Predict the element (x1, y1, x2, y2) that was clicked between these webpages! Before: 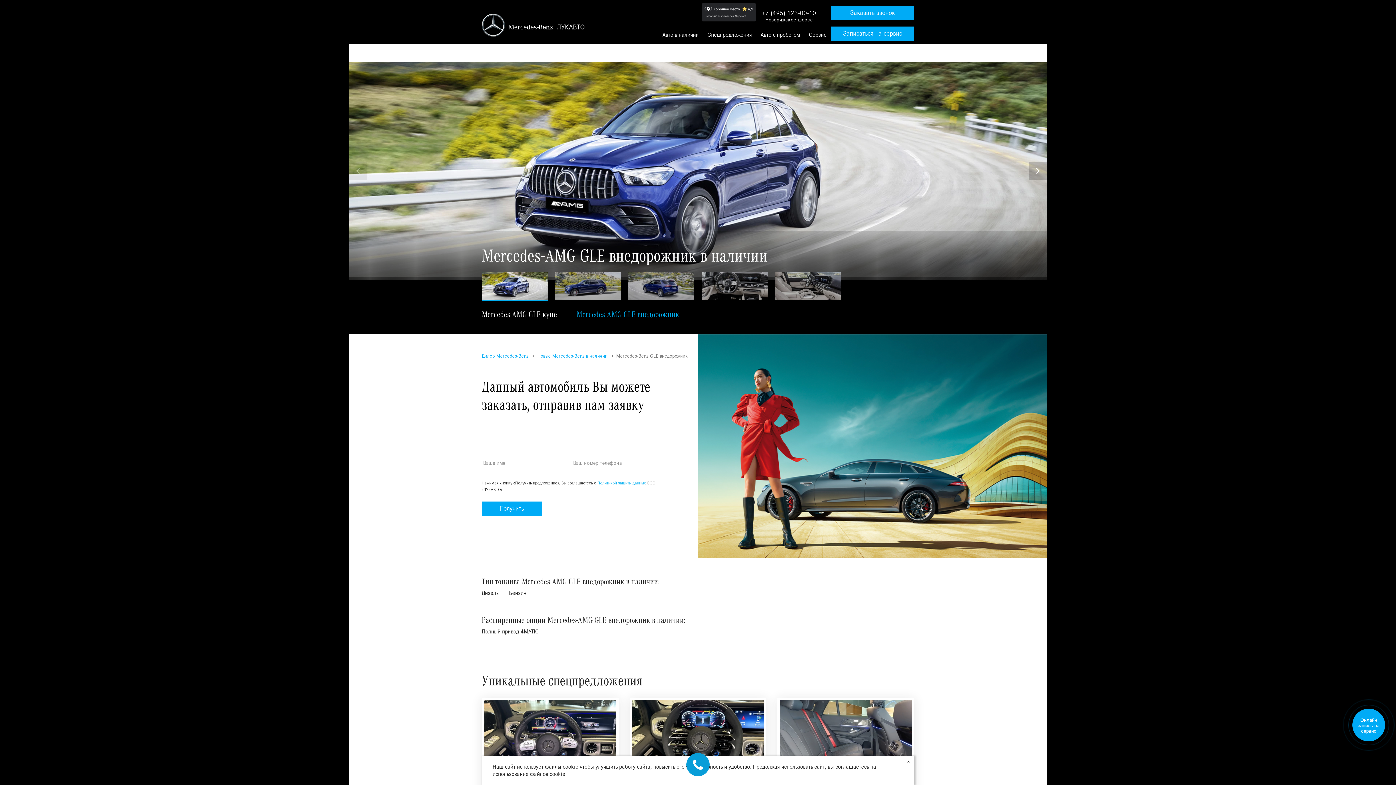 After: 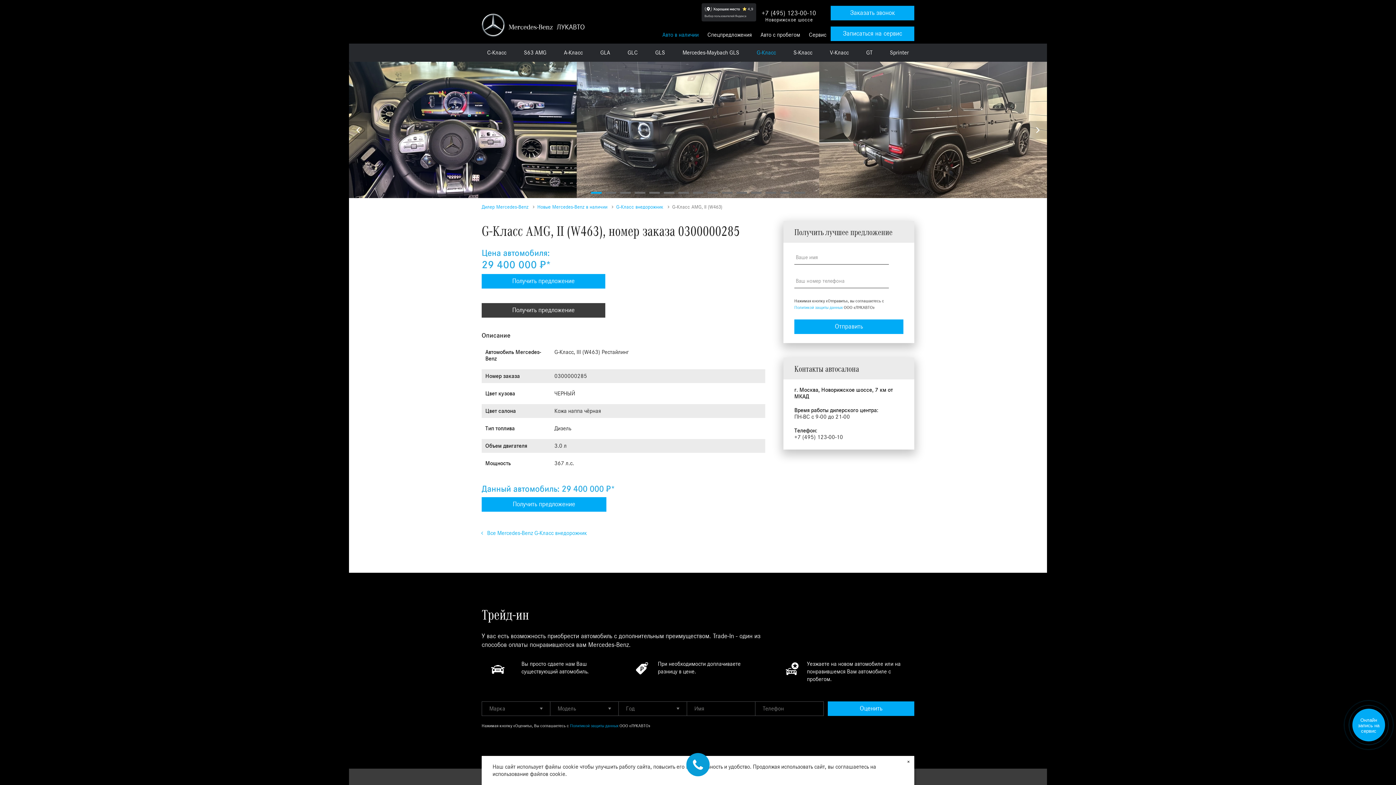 Action: bbox: (484, 735, 616, 741)